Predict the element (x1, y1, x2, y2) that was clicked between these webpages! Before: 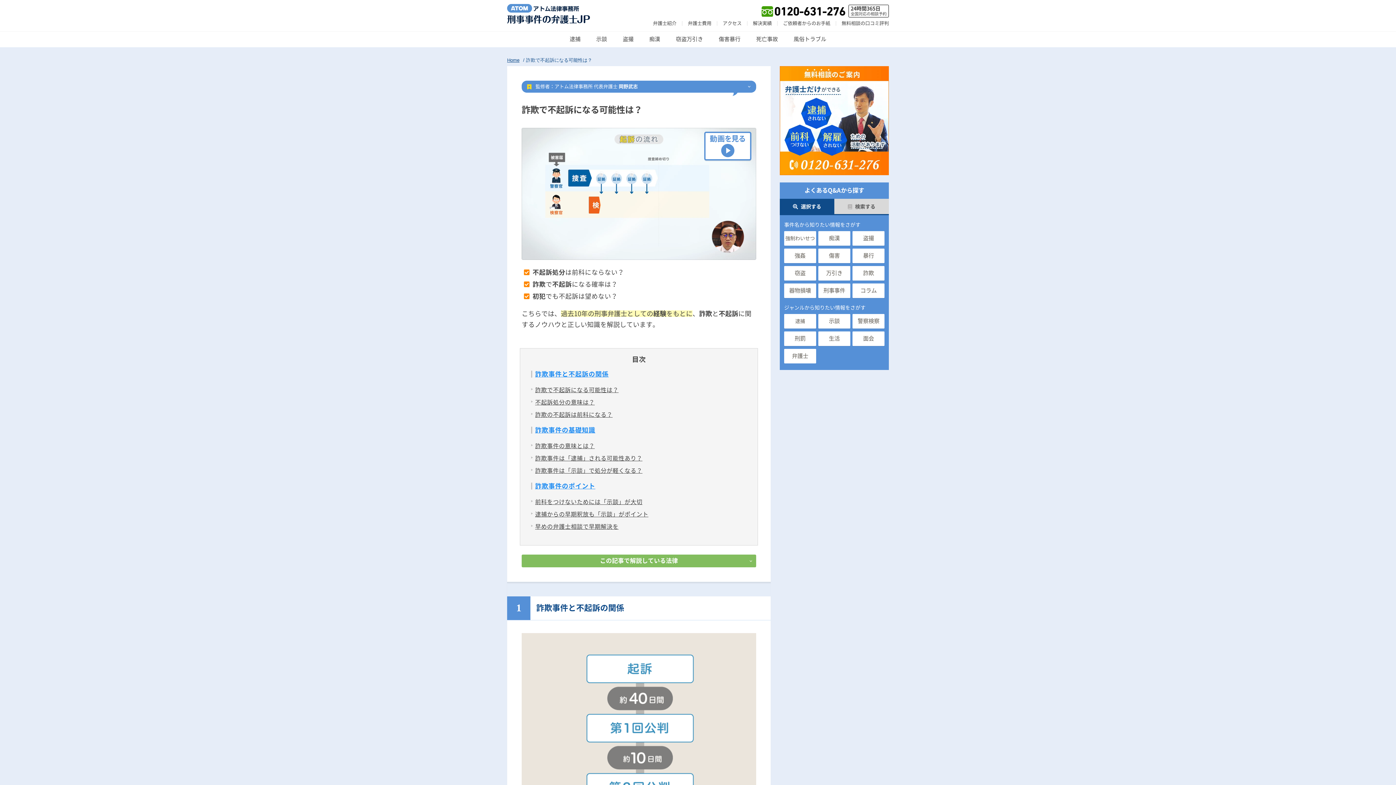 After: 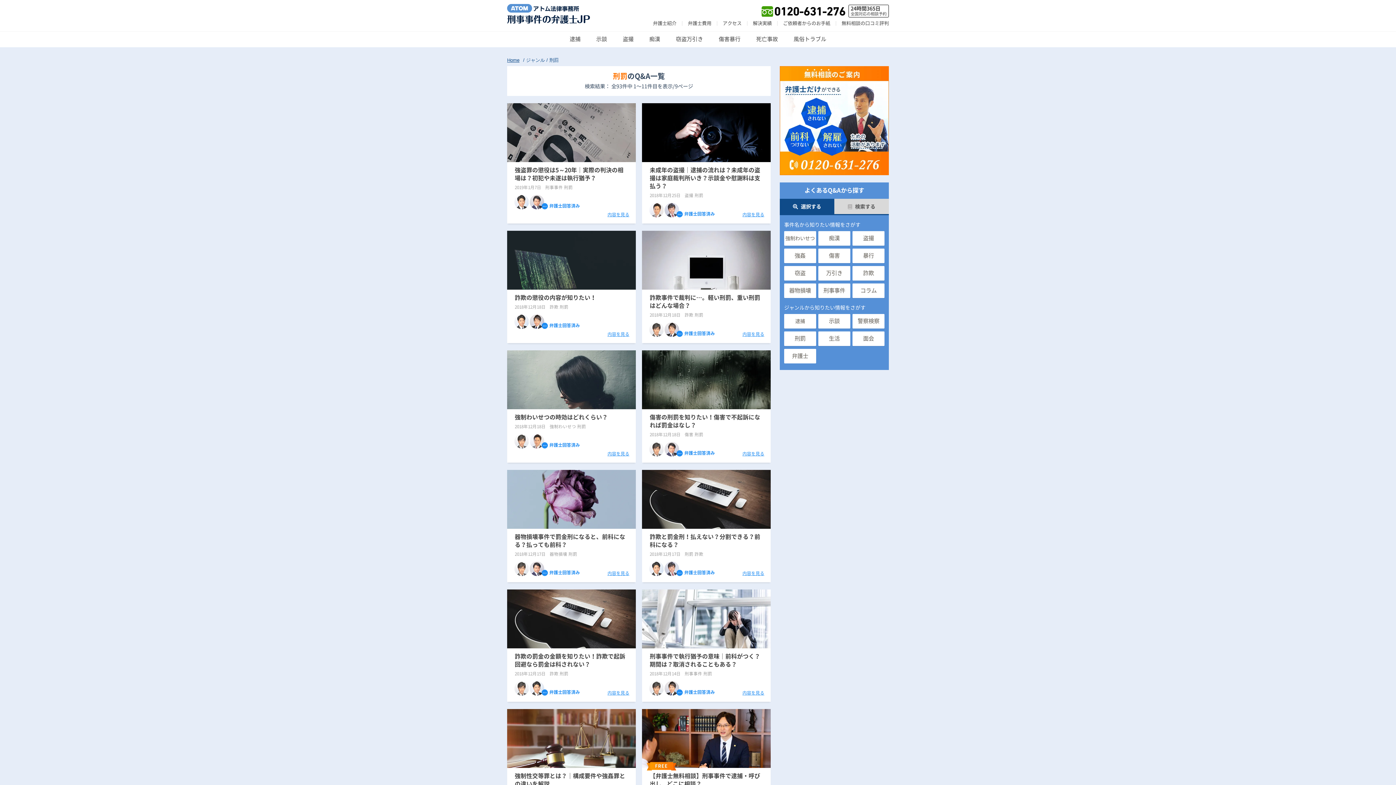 Action: bbox: (784, 331, 816, 346) label: 刑罰